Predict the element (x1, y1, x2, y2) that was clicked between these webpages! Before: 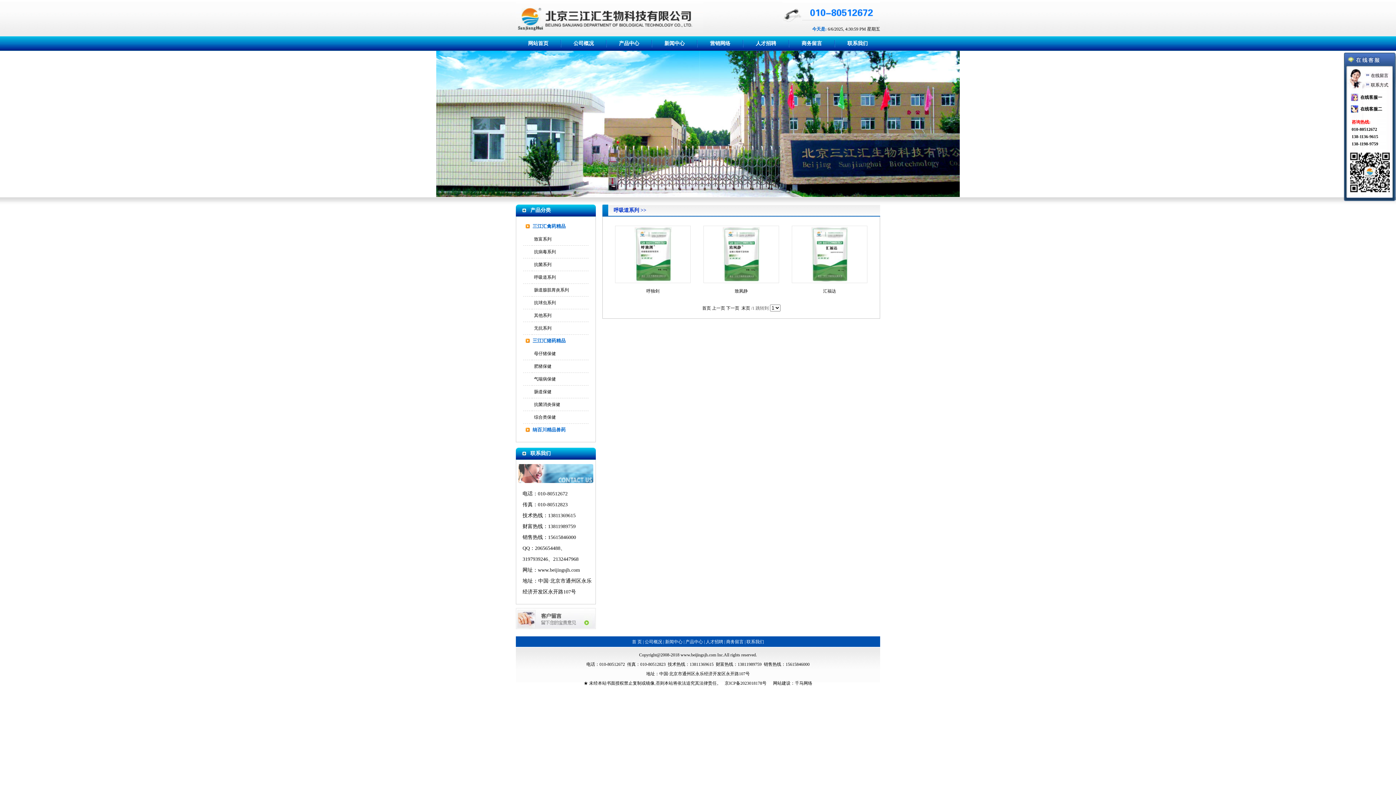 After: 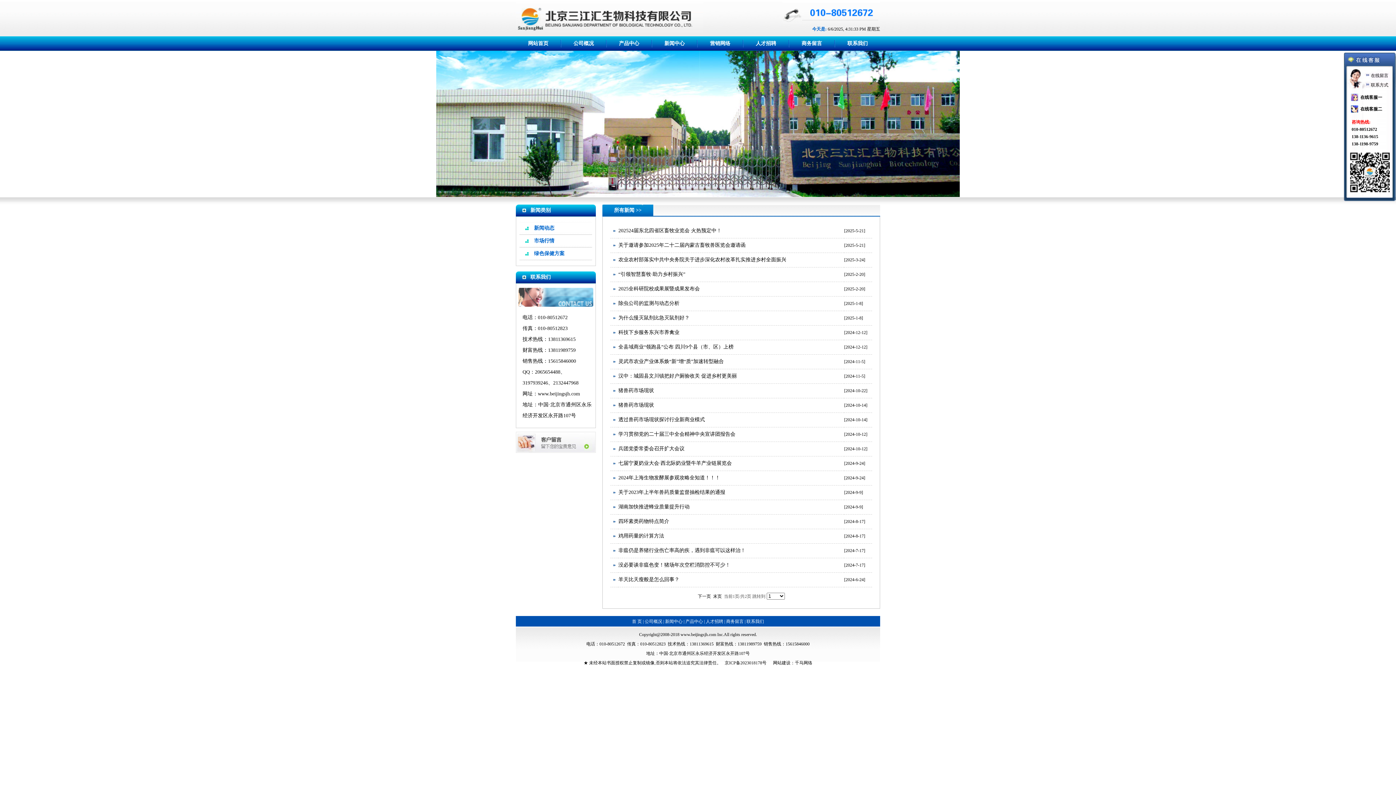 Action: bbox: (665, 639, 682, 644) label: 新闻中心